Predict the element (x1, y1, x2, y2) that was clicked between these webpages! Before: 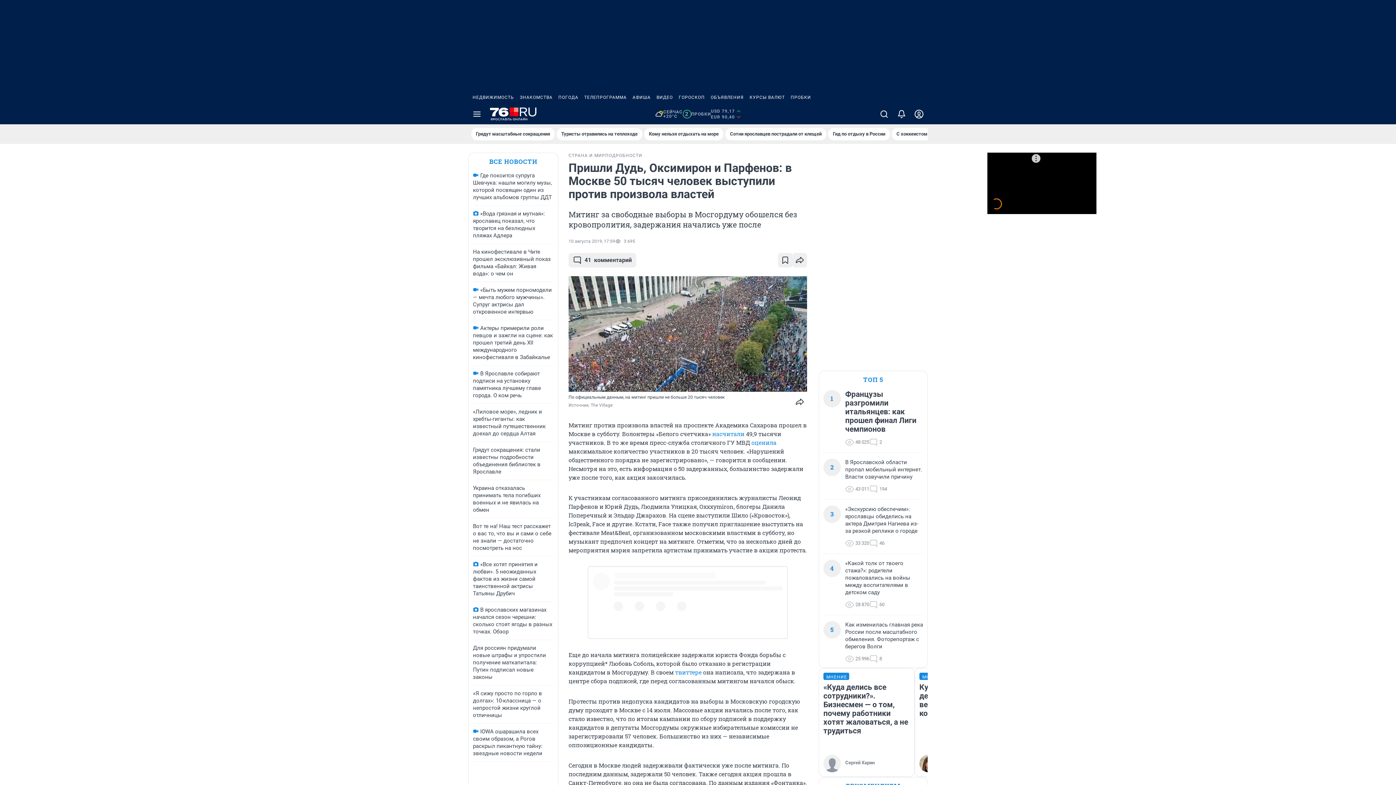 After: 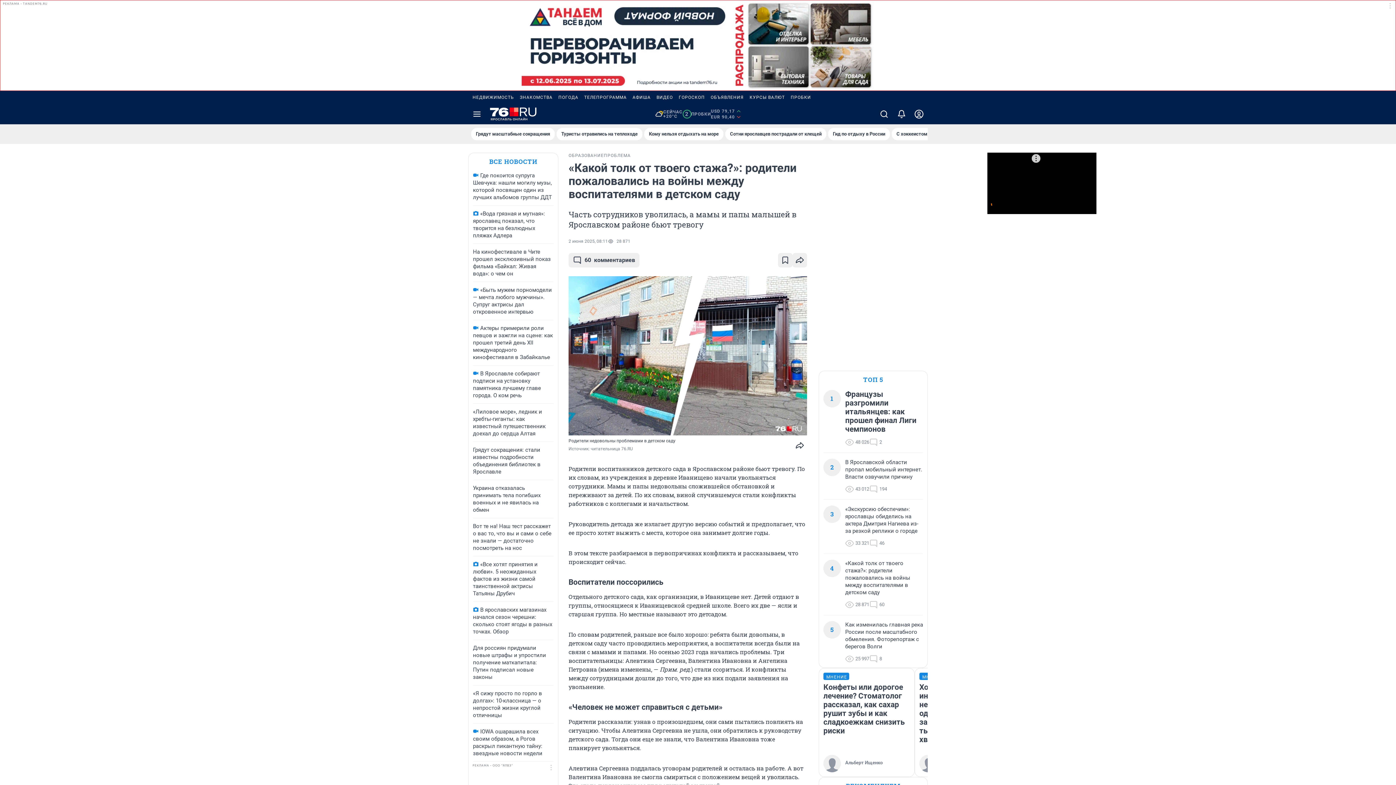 Action: bbox: (845, 560, 923, 596) label: «Какой толк от твоего стажа?»: родители пожаловались на войны между воспитателями в детском саду